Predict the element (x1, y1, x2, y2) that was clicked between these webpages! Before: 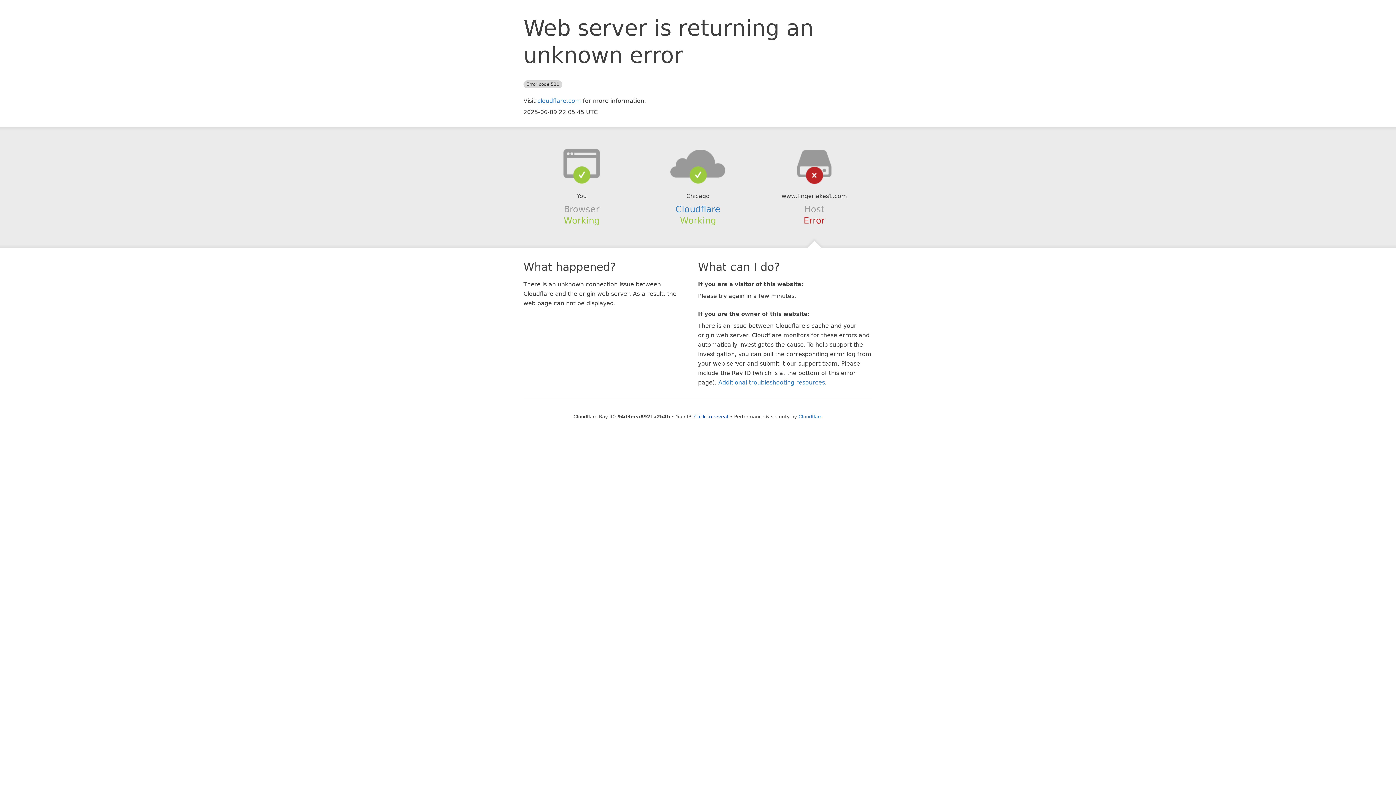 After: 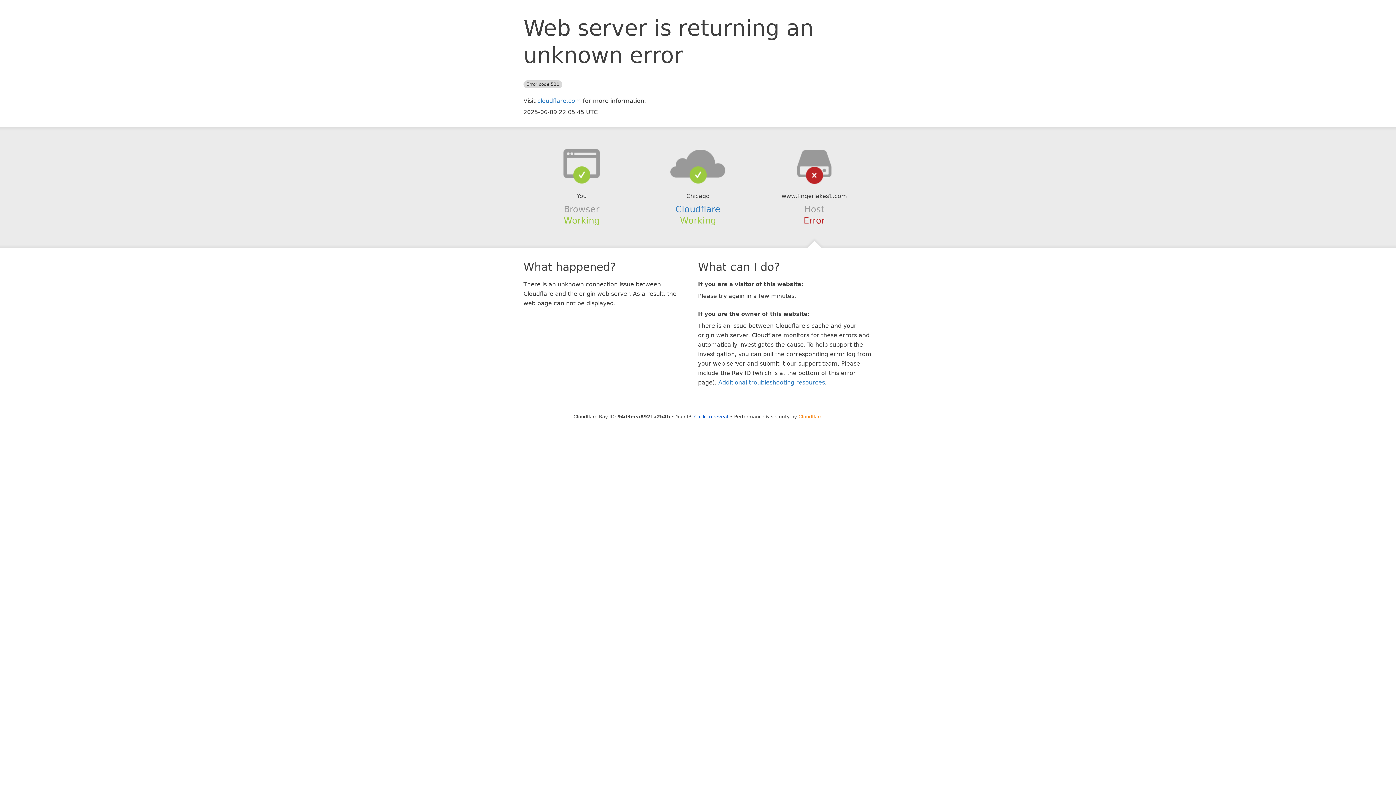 Action: bbox: (798, 414, 822, 419) label: Cloudflare